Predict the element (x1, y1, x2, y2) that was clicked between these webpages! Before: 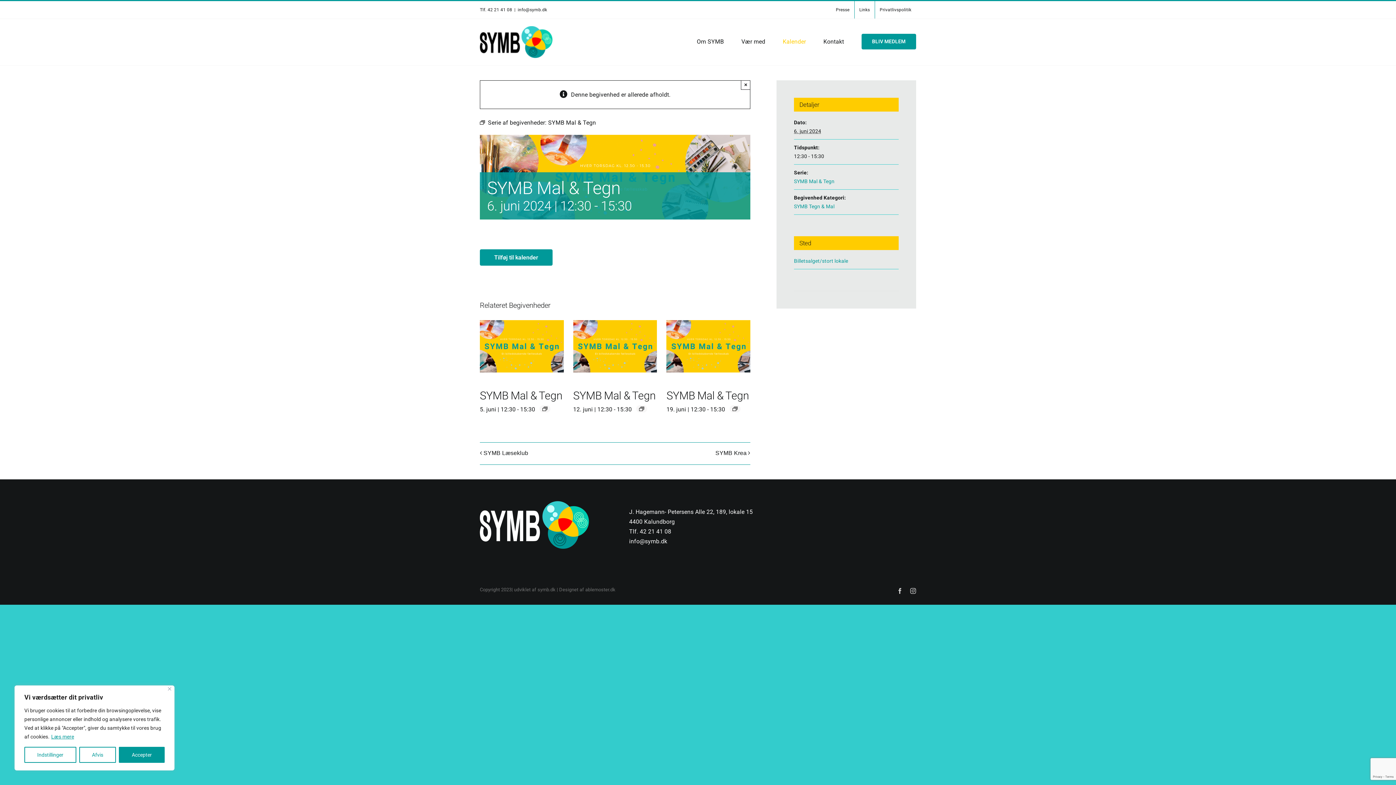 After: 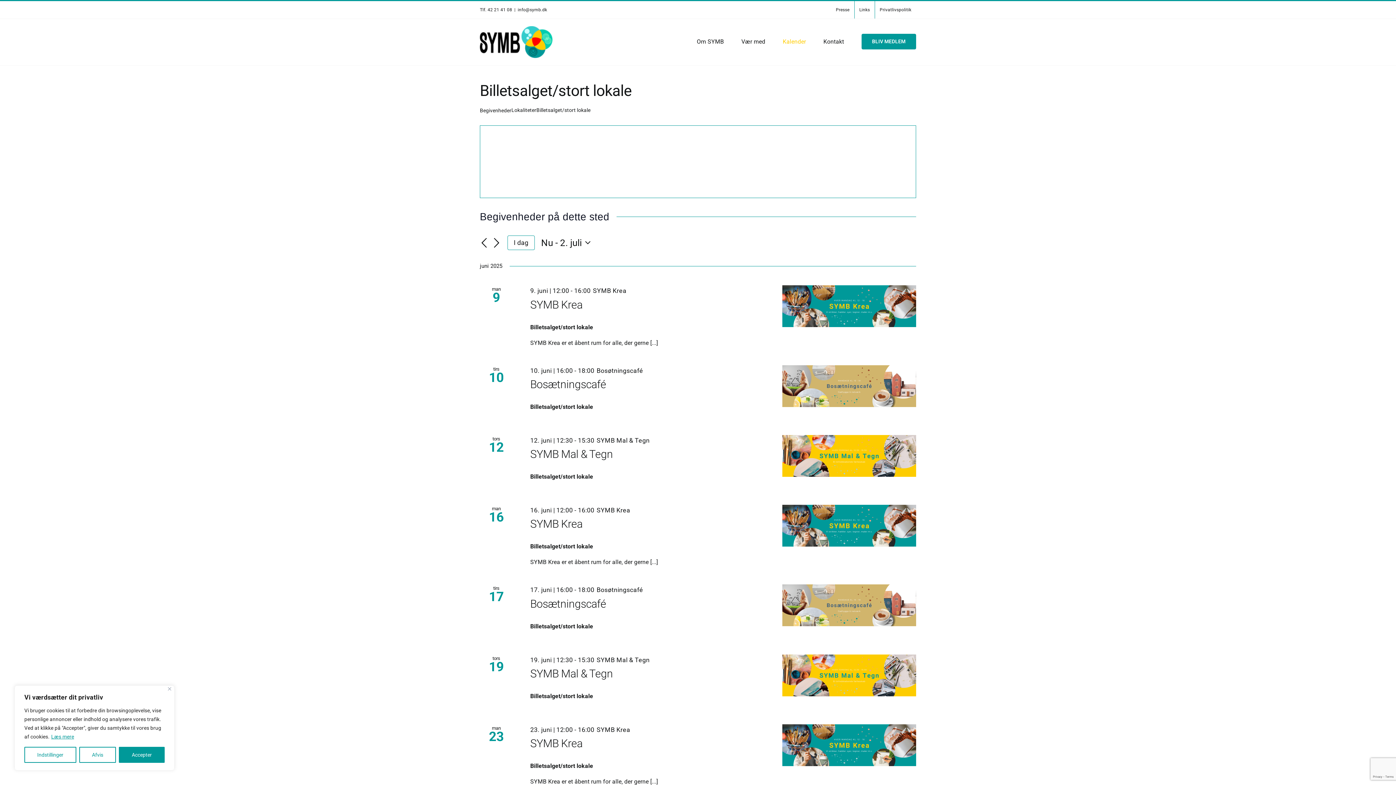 Action: label: Billetsalget/stort lokale bbox: (794, 258, 848, 264)